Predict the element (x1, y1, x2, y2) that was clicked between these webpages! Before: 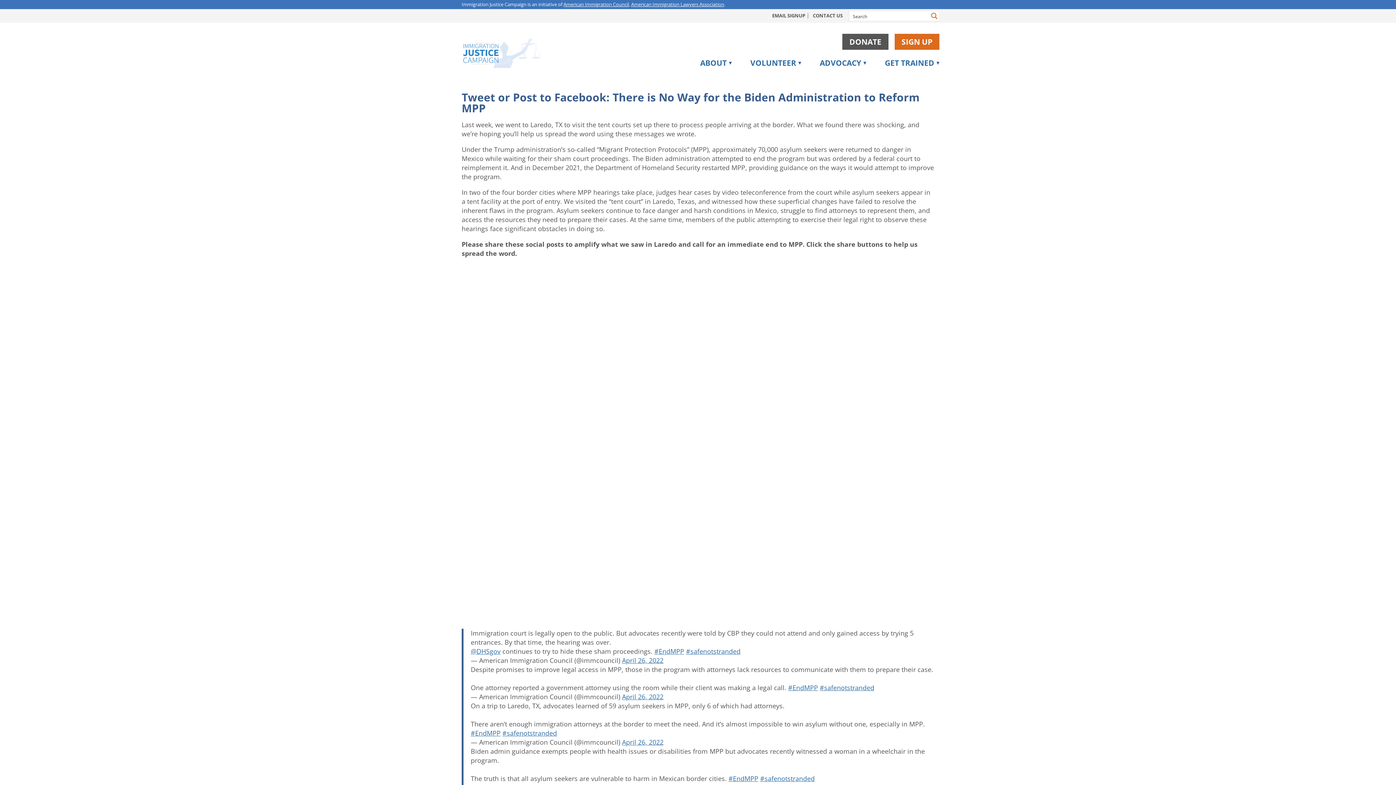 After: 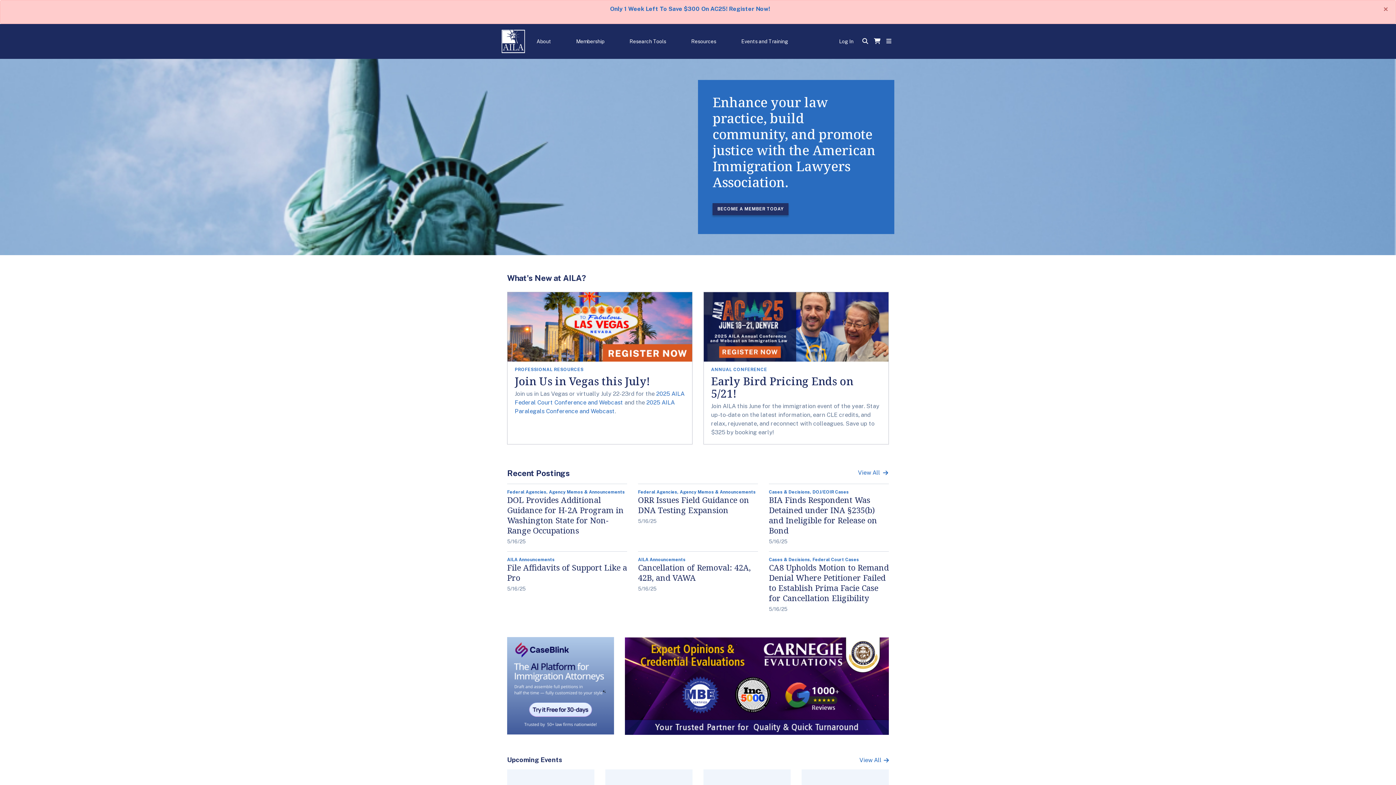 Action: bbox: (631, 1, 724, 7) label: American Immigration Lawyers Association